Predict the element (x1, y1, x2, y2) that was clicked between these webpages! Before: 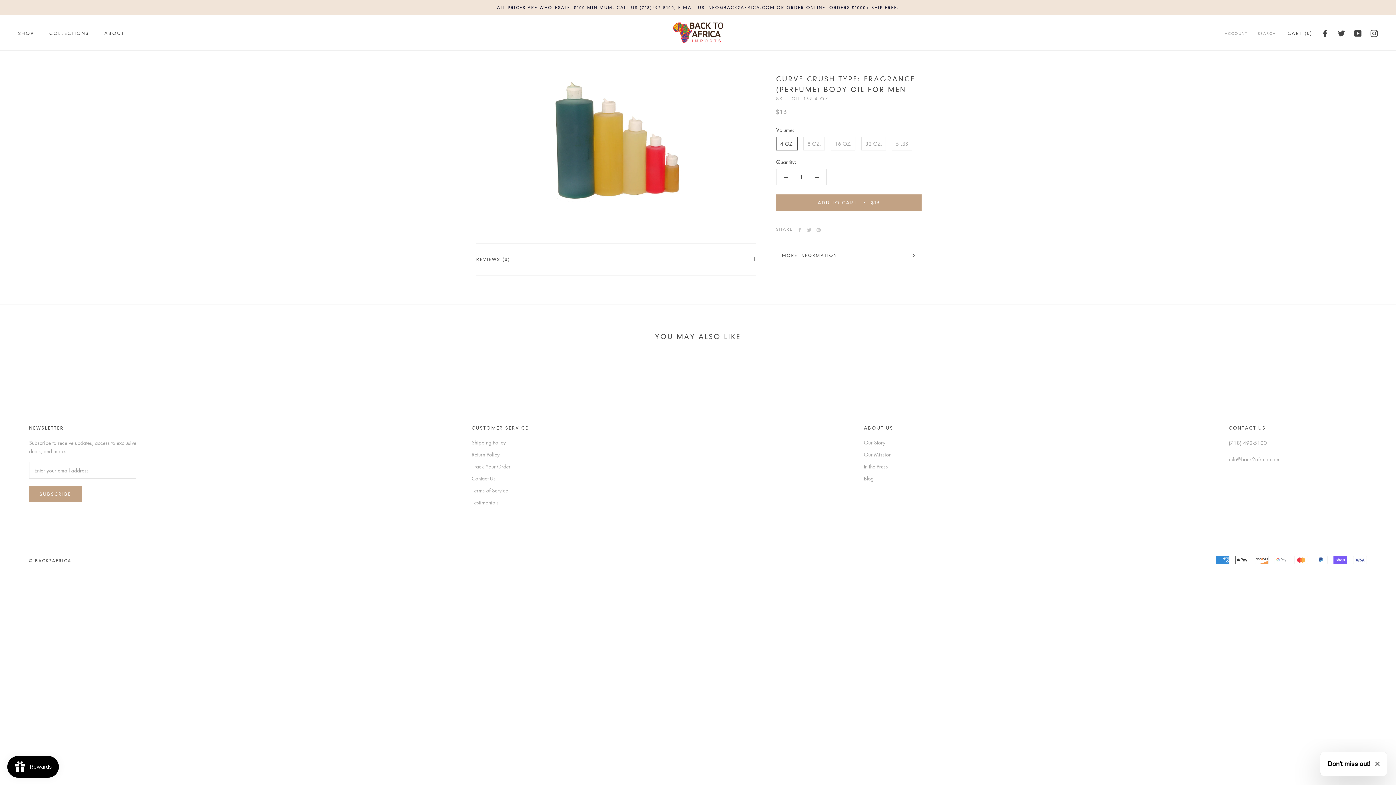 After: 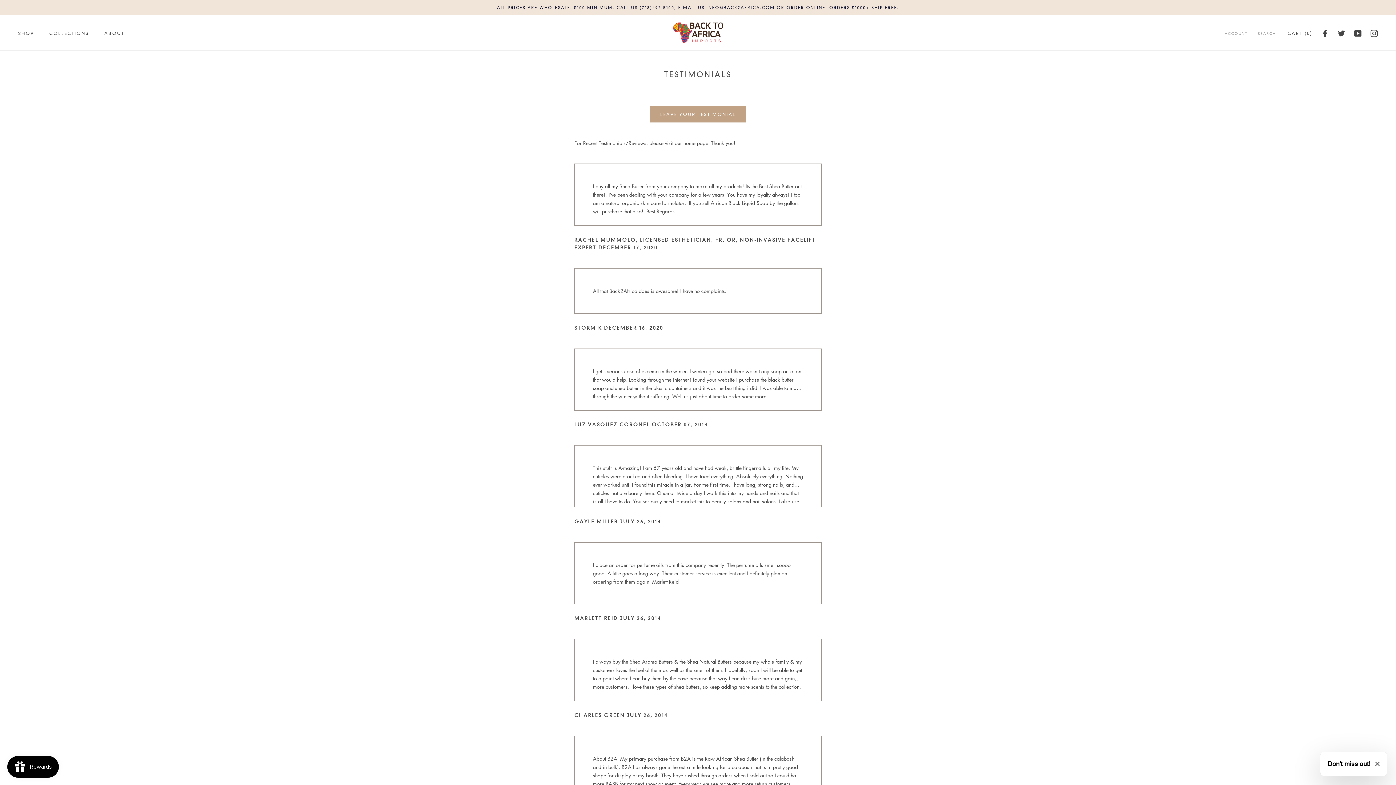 Action: bbox: (471, 498, 528, 506) label: Testimonials